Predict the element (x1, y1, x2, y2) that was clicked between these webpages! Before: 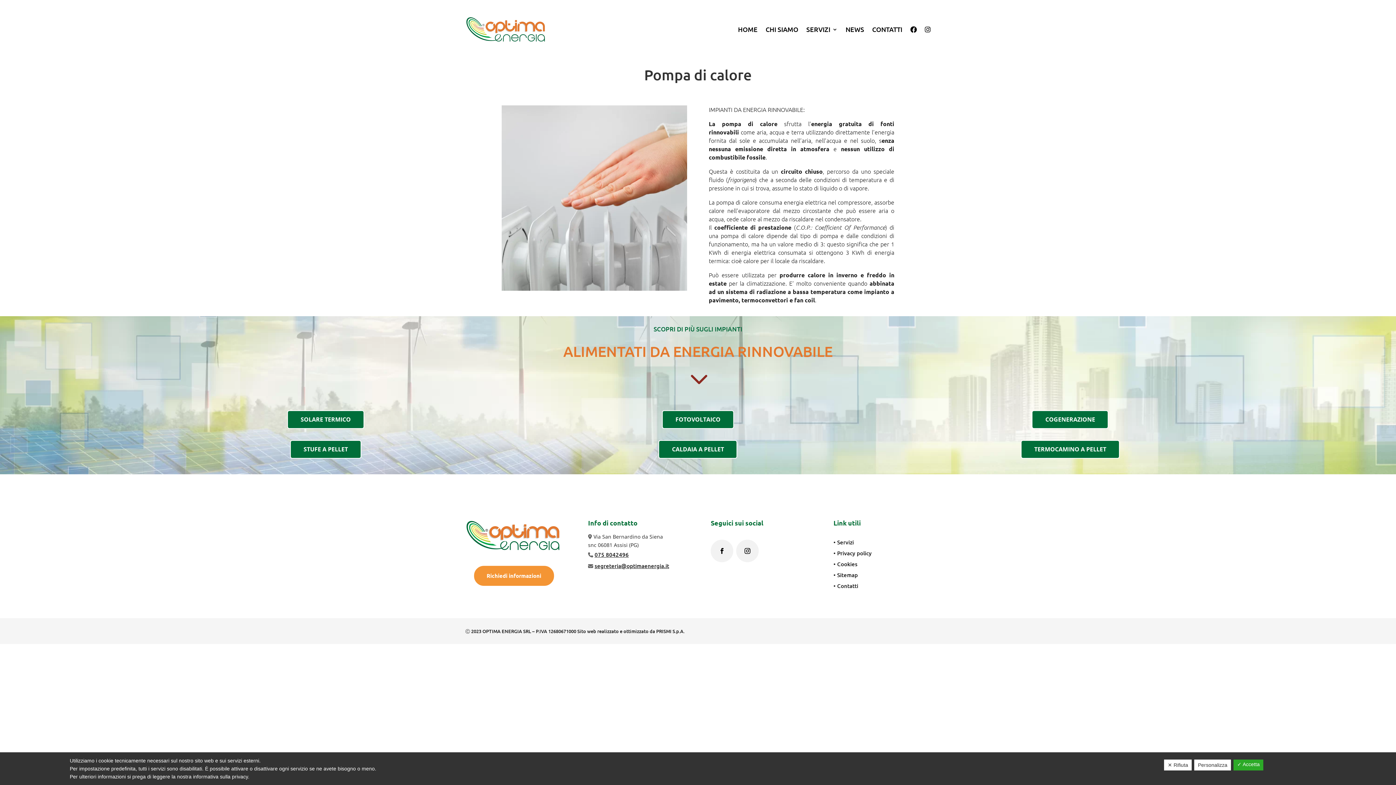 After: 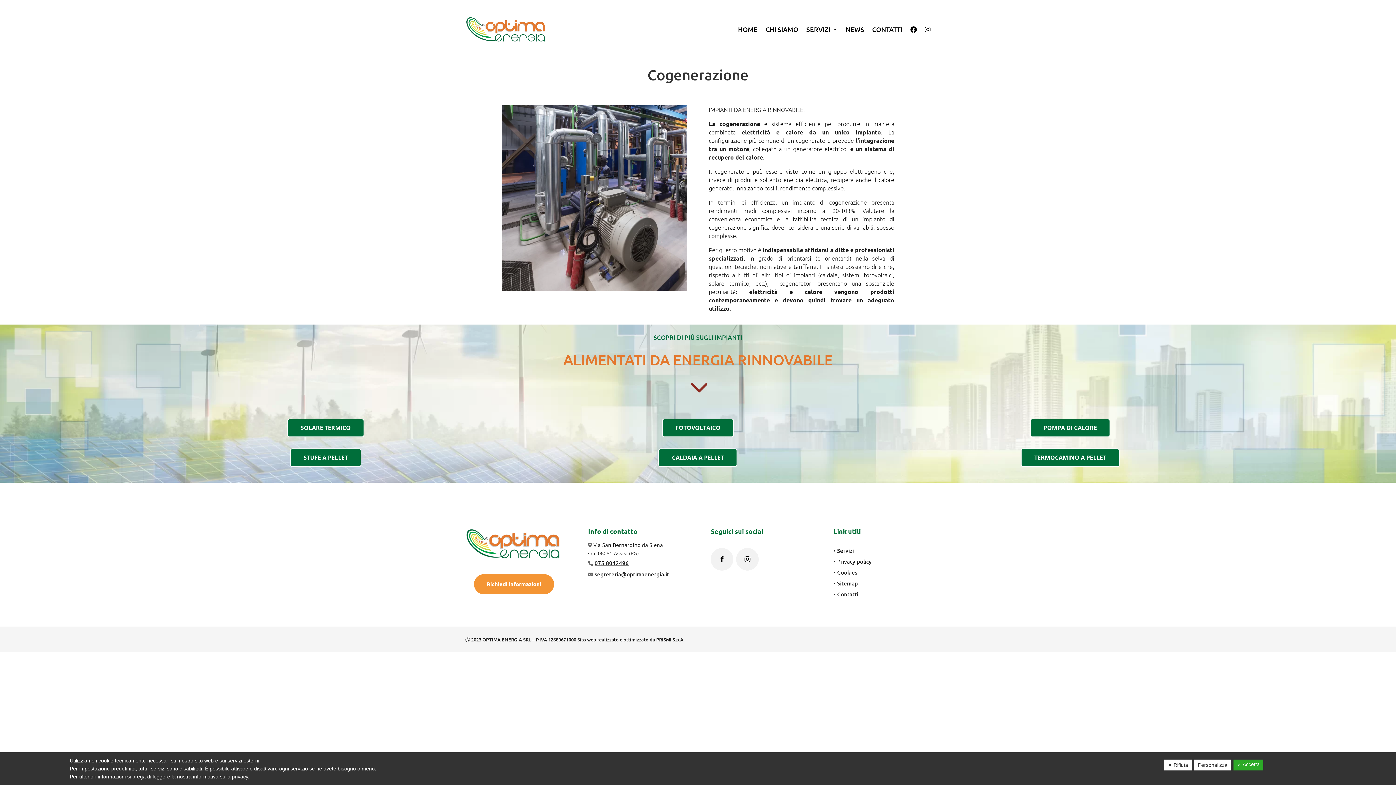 Action: bbox: (1032, 410, 1108, 429) label: COGENERAZIONE